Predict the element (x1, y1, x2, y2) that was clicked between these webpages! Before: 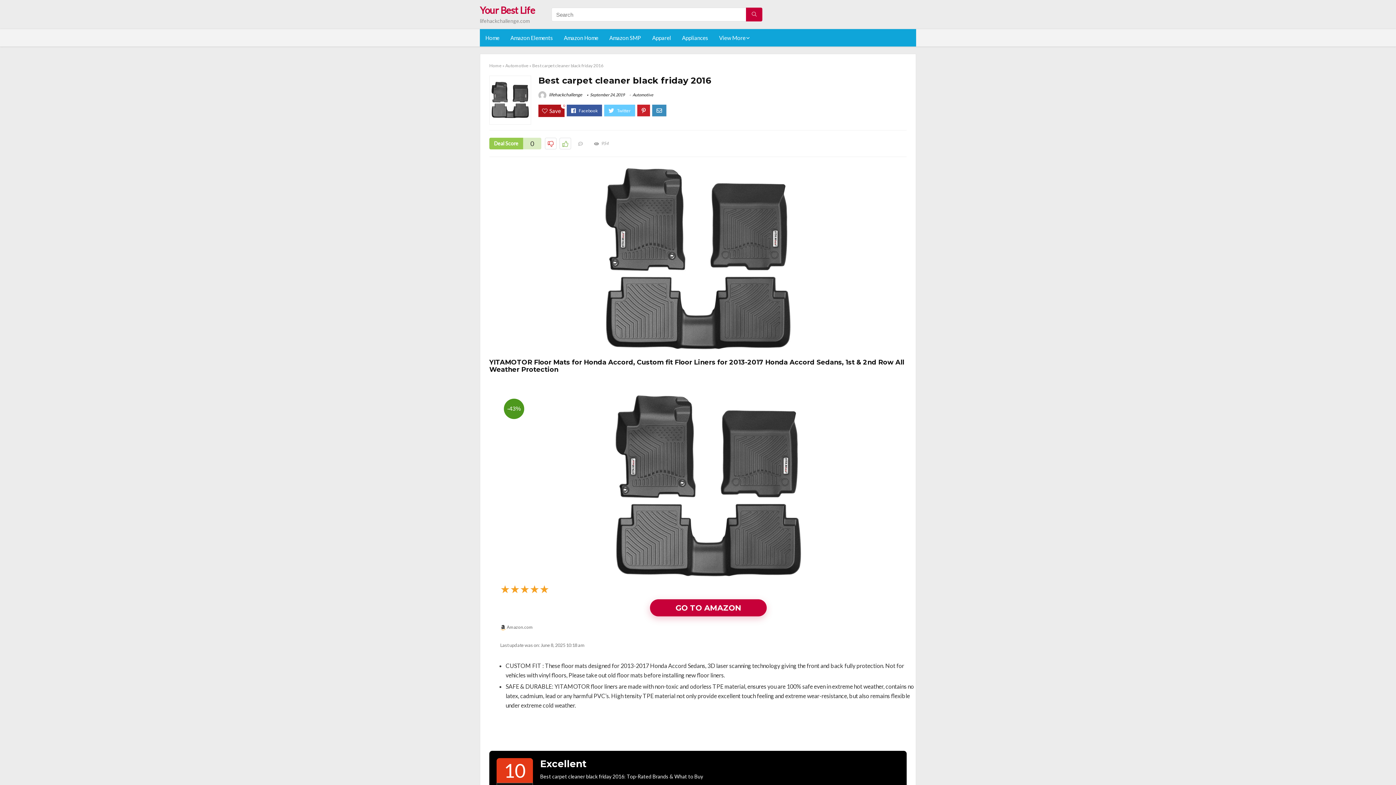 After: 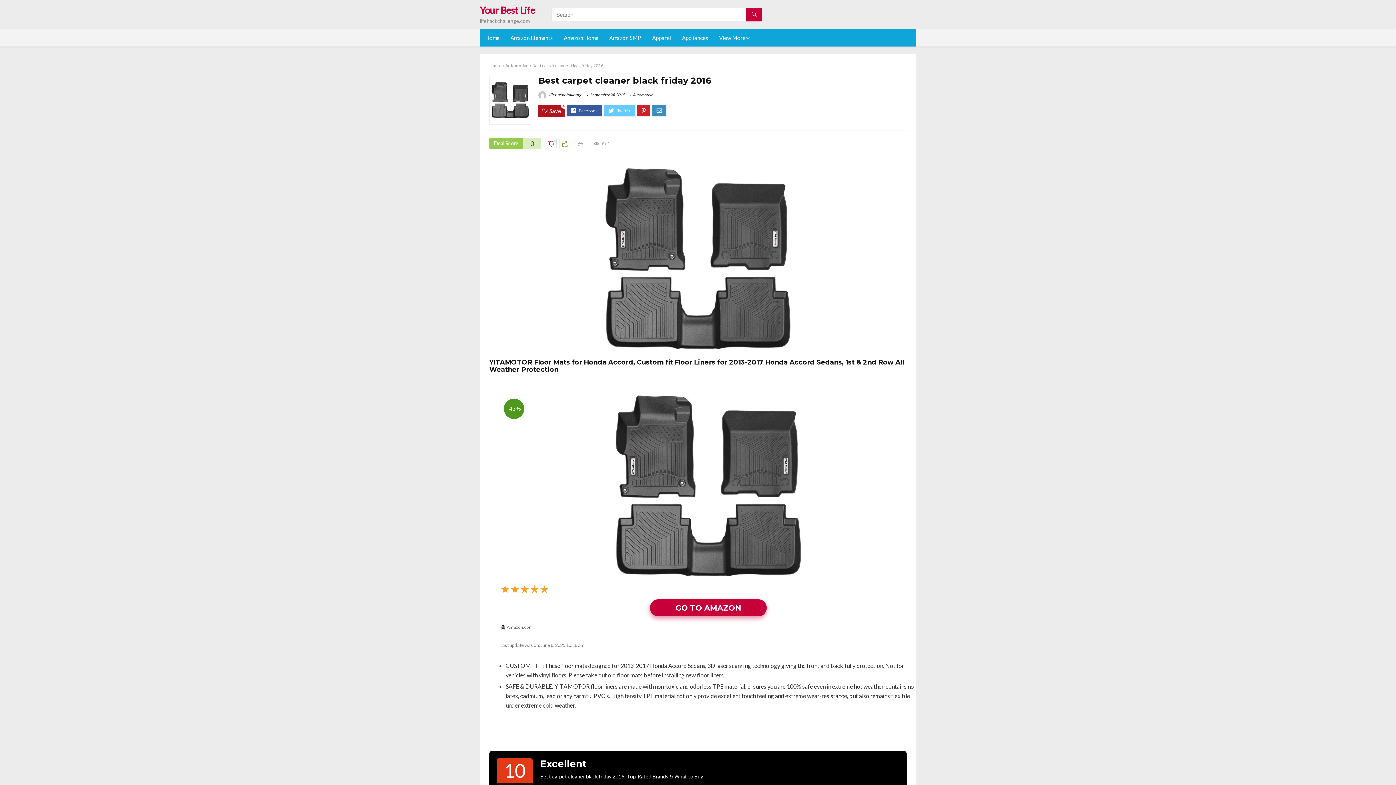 Action: bbox: (650, 599, 766, 616) label: GO TO AMAZON